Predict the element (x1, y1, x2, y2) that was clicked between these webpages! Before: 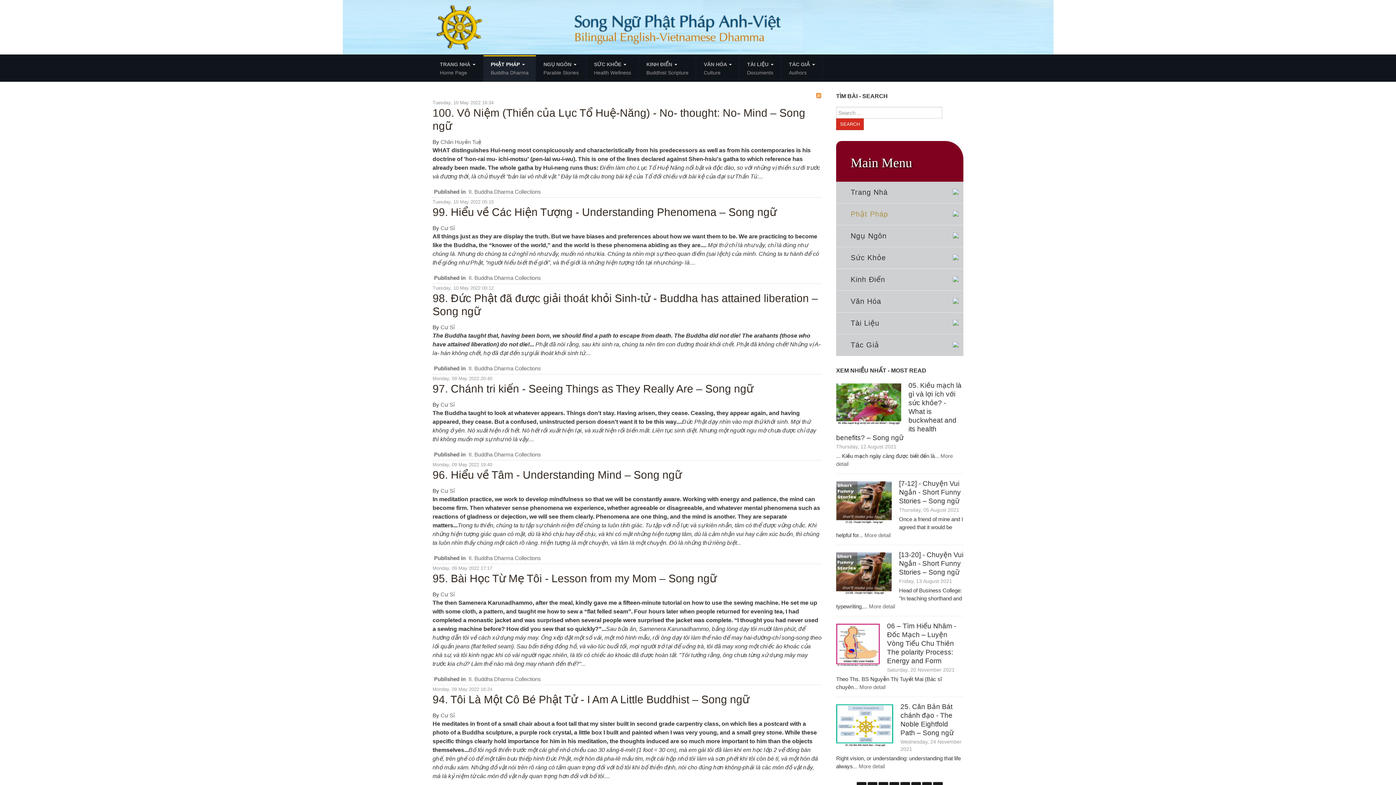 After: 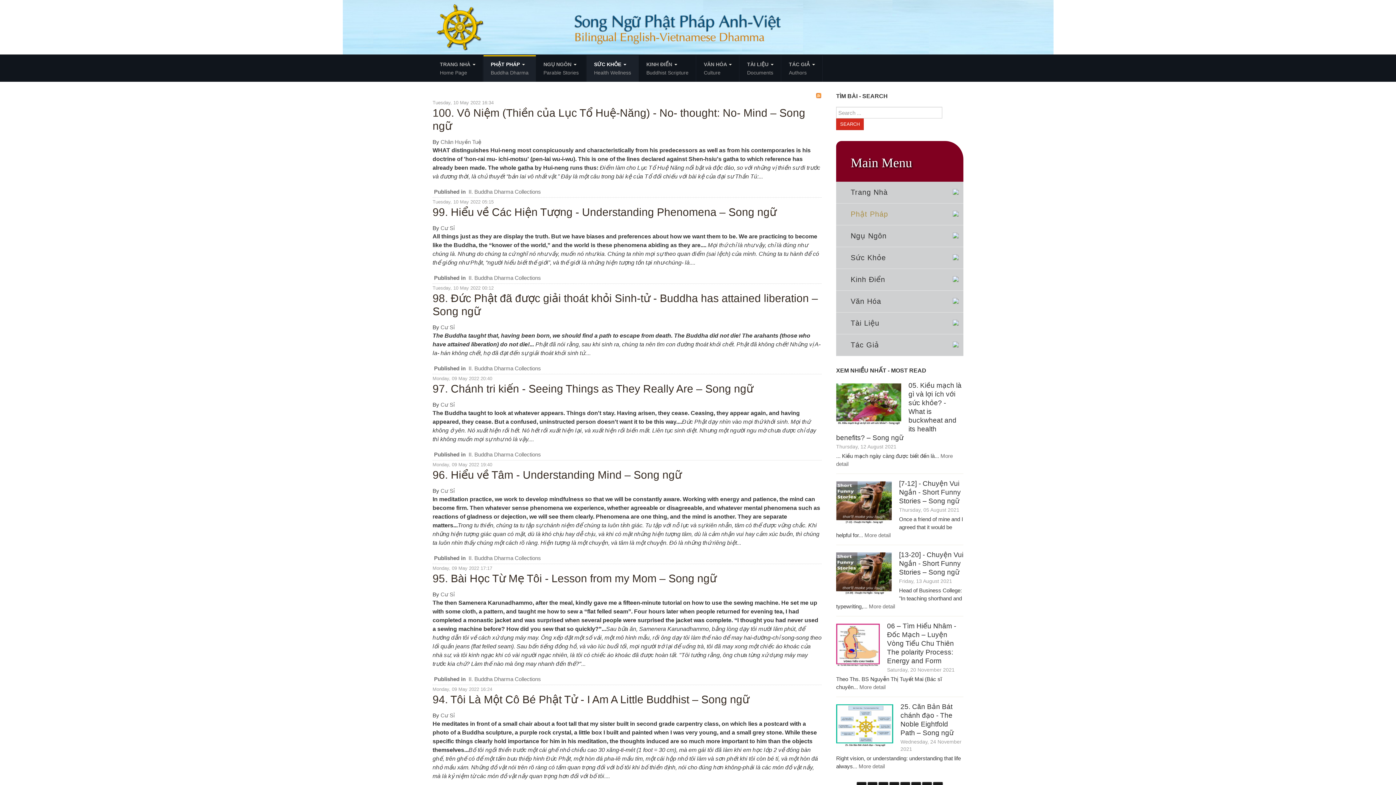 Action: bbox: (586, 55, 638, 81) label: SỨC KHỎE 
Health Wellness